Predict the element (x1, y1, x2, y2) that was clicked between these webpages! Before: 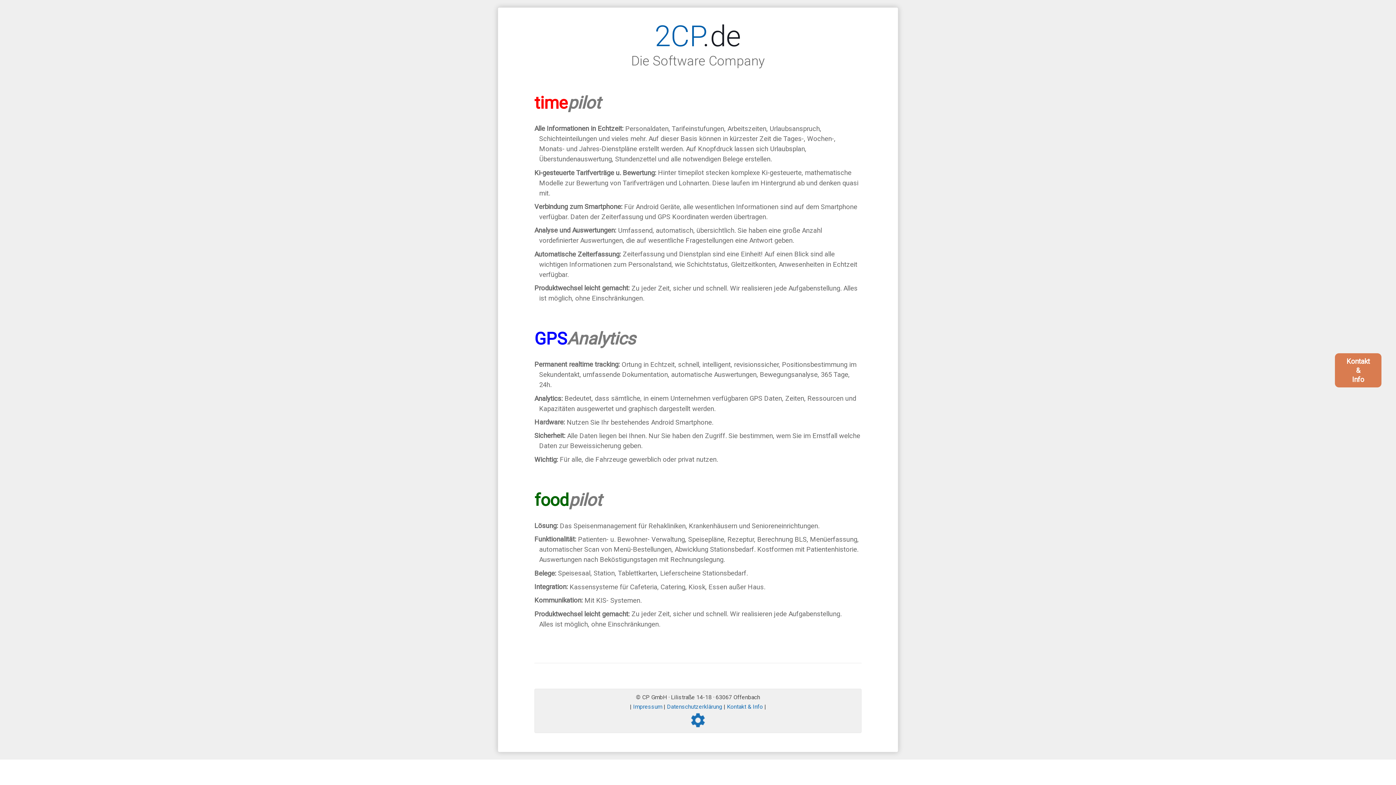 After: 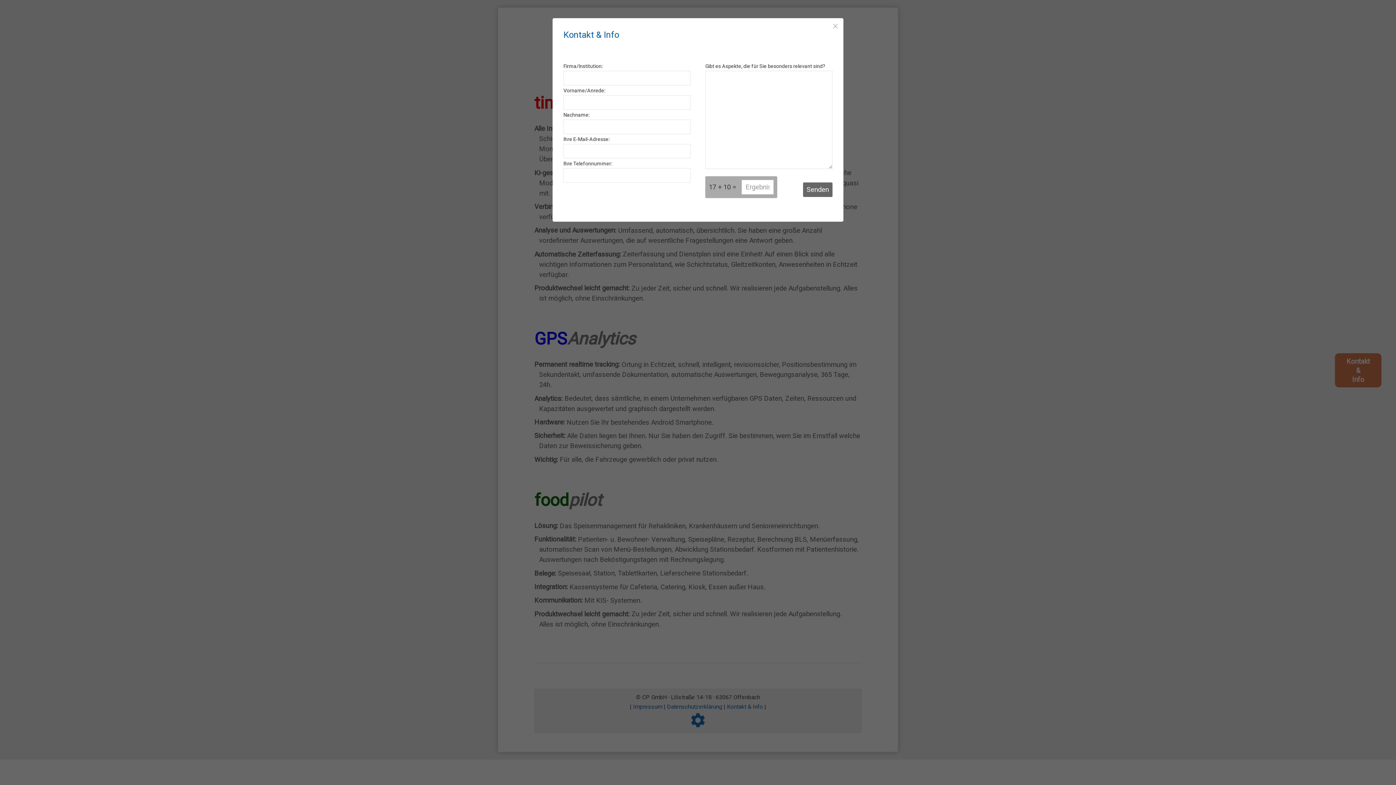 Action: label: Kontakt & Info bbox: (727, 703, 763, 710)